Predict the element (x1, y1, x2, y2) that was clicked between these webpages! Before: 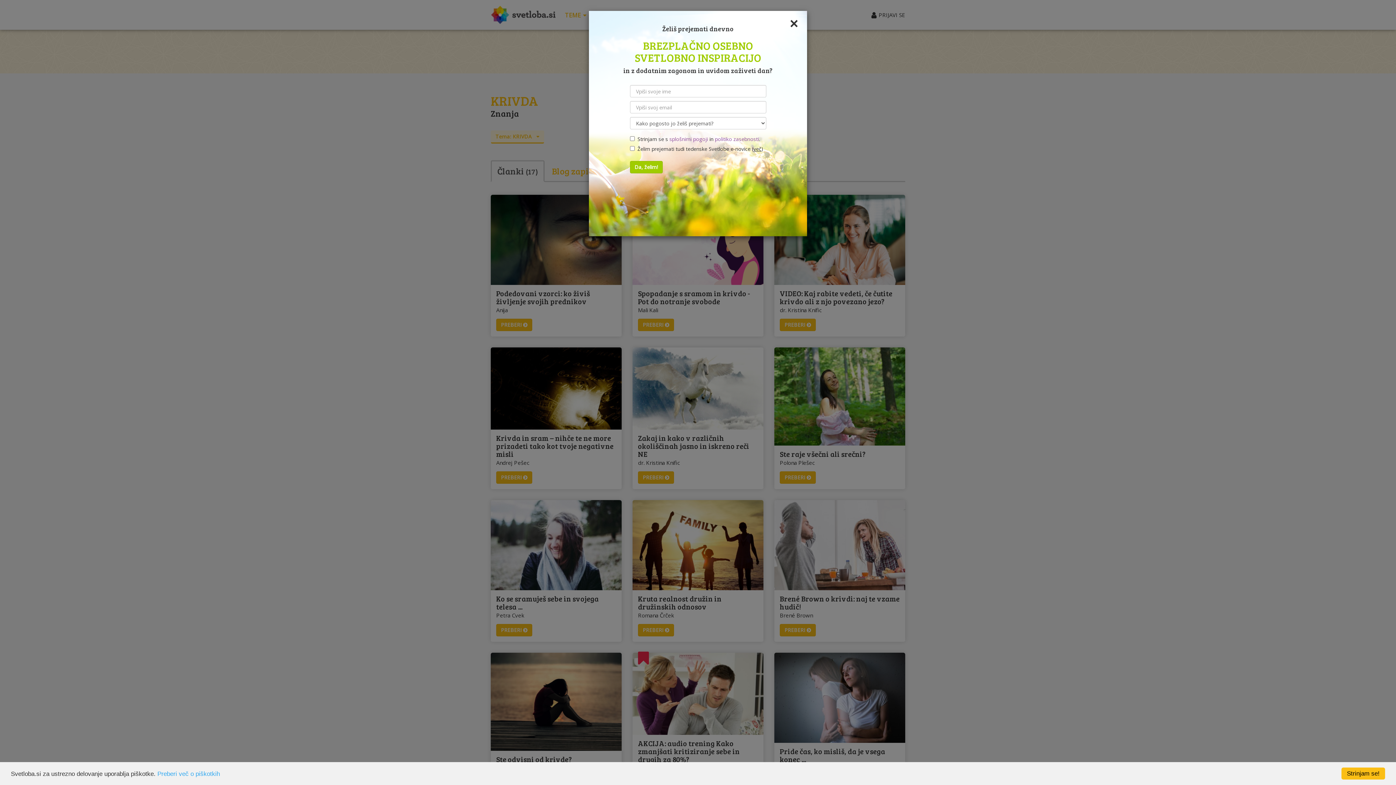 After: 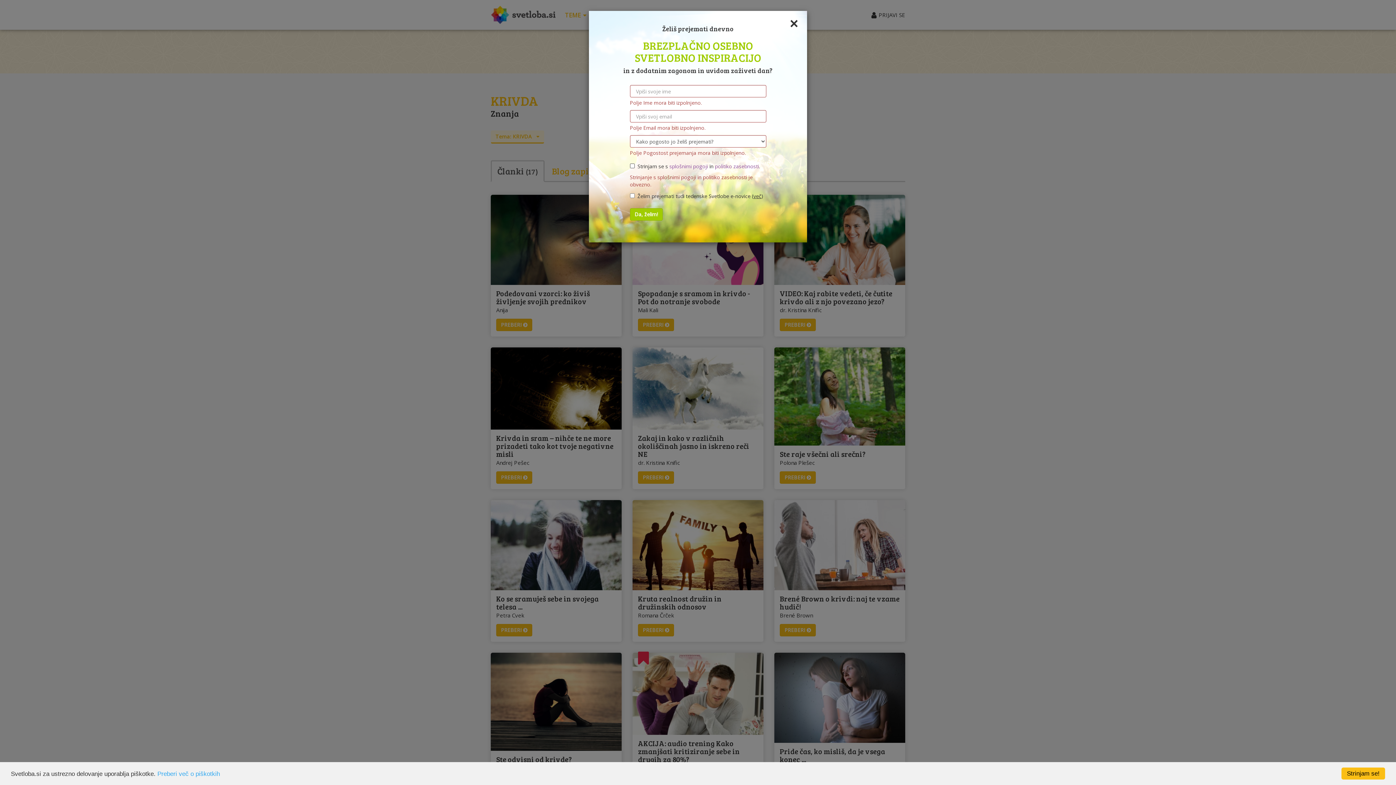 Action: bbox: (630, 161, 662, 173) label: Da, želim!